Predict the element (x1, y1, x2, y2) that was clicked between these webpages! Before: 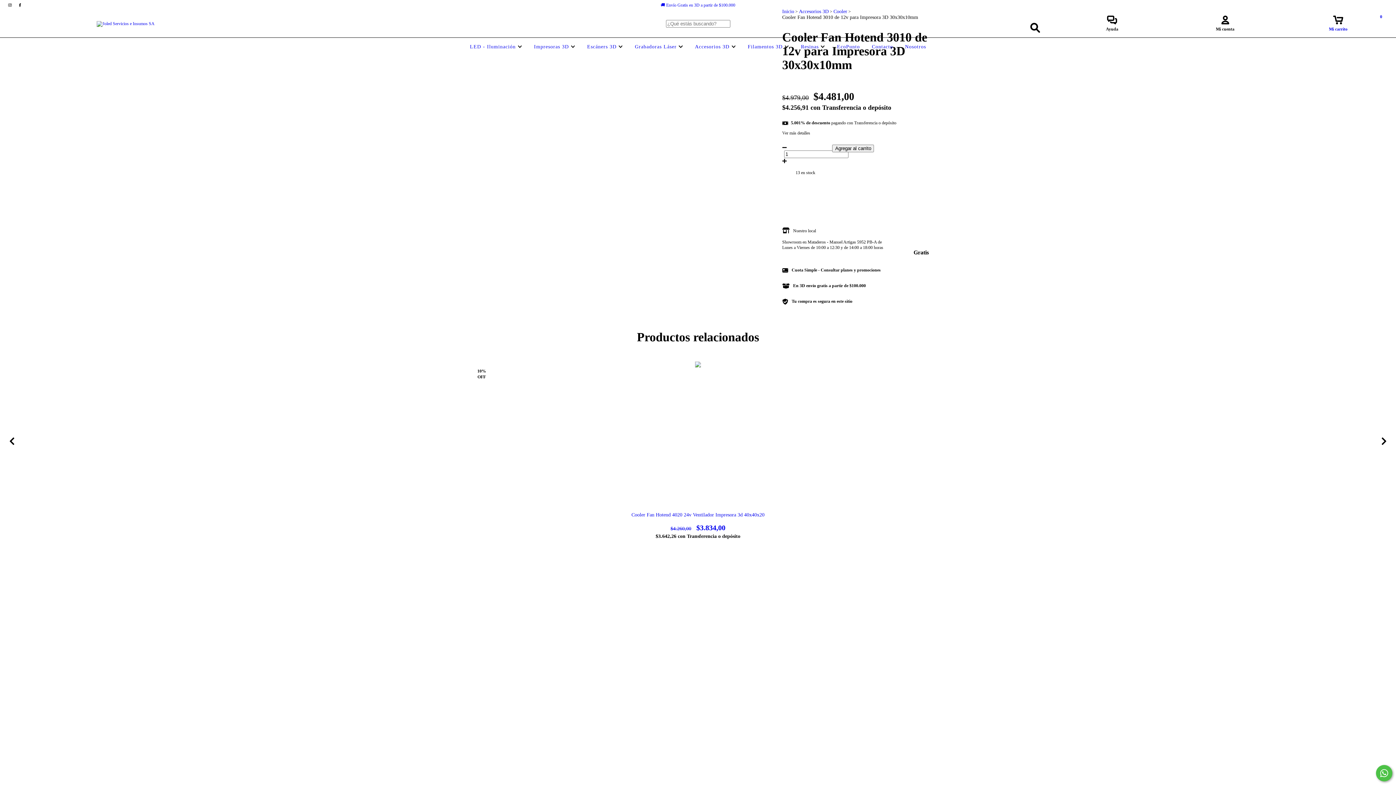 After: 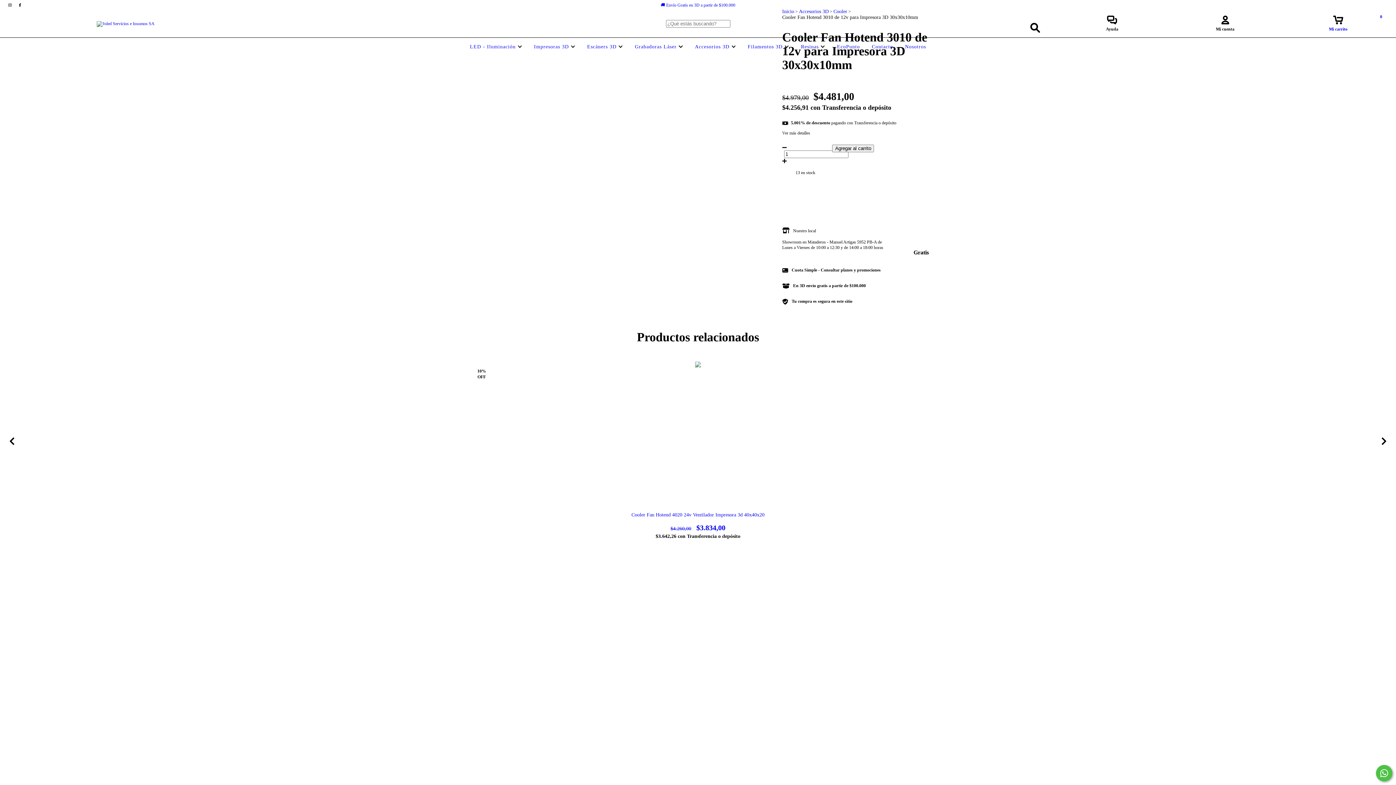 Action: label: Iniciá sesión y usá tus datos de entrega bbox: (782, 204, 929, 210)